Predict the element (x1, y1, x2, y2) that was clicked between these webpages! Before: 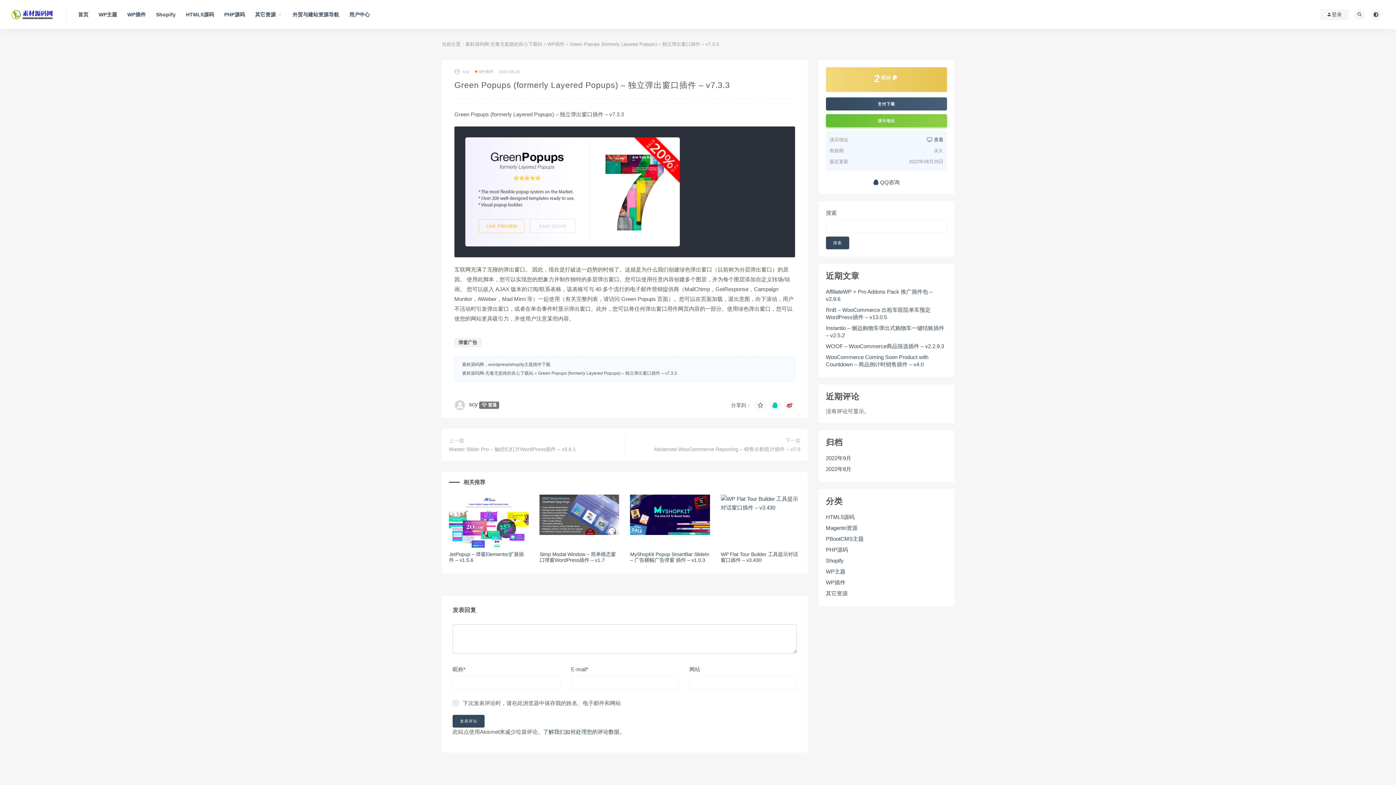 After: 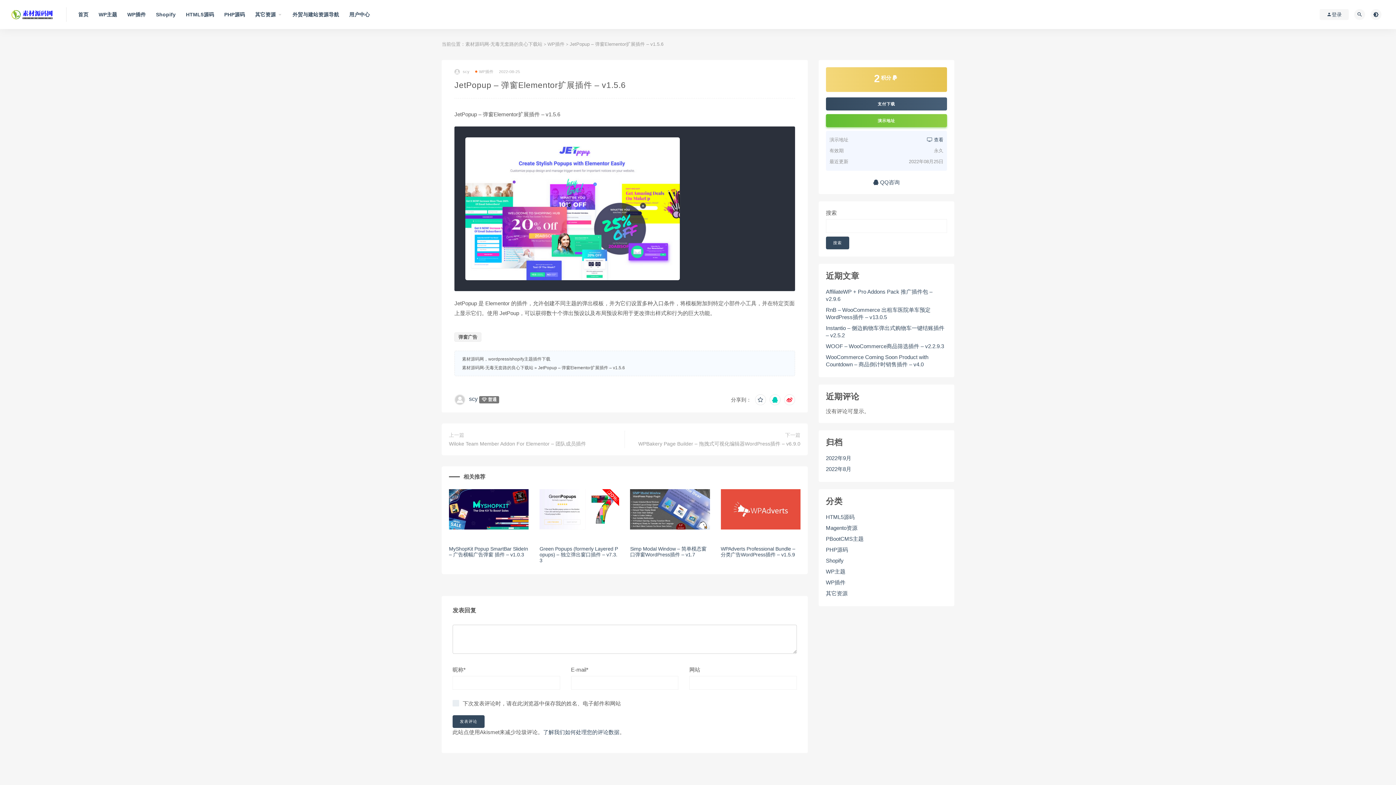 Action: bbox: (449, 494, 528, 548)